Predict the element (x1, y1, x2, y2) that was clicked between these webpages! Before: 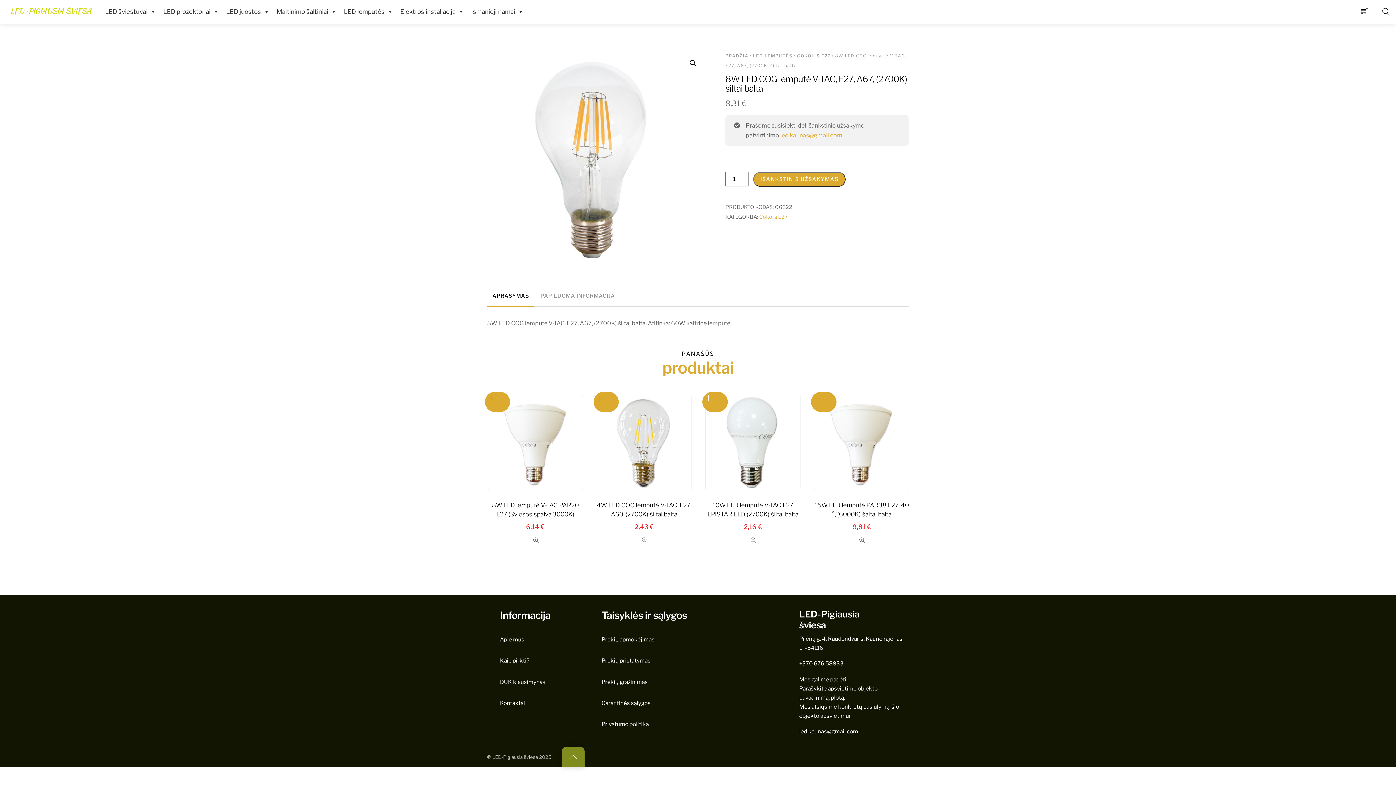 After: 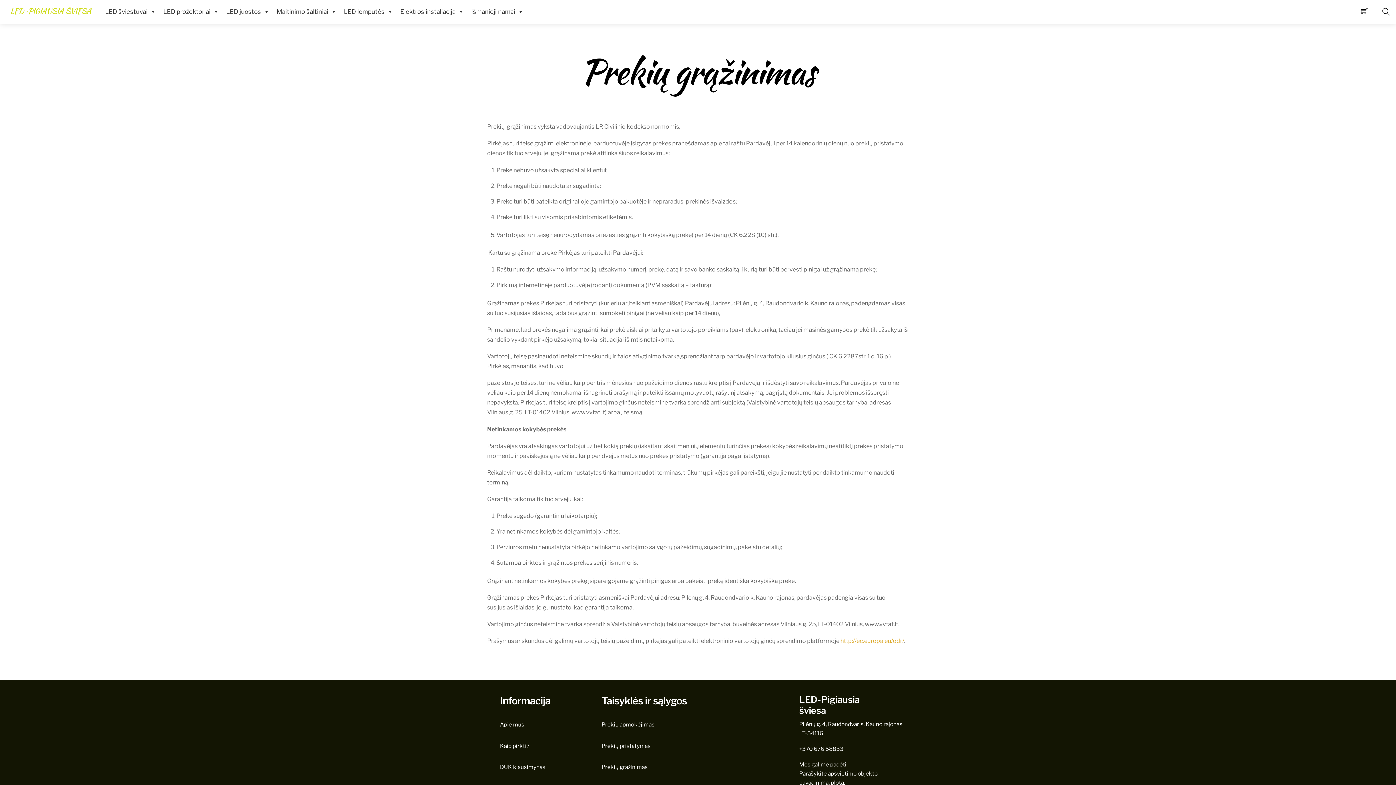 Action: label: Prekių grąžinimas bbox: (601, 678, 647, 685)